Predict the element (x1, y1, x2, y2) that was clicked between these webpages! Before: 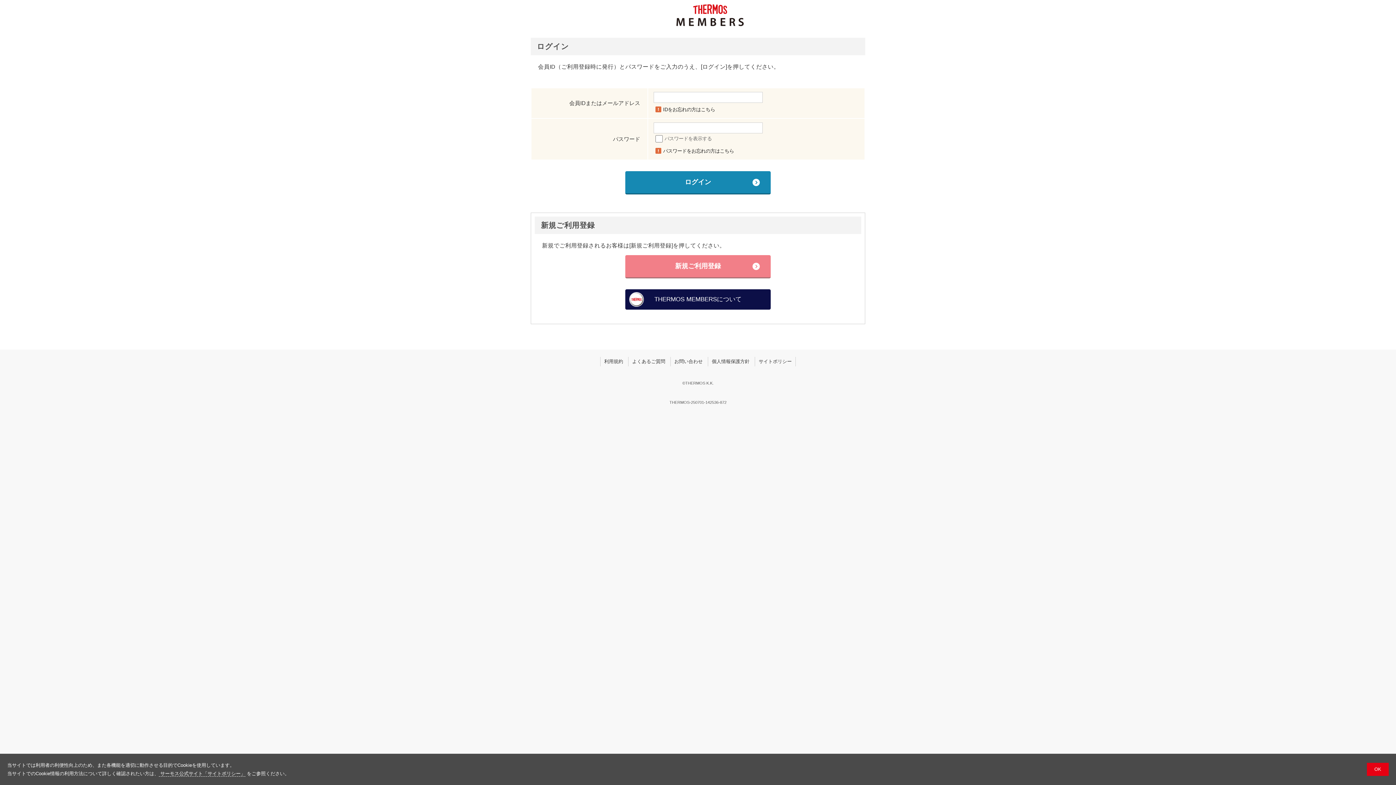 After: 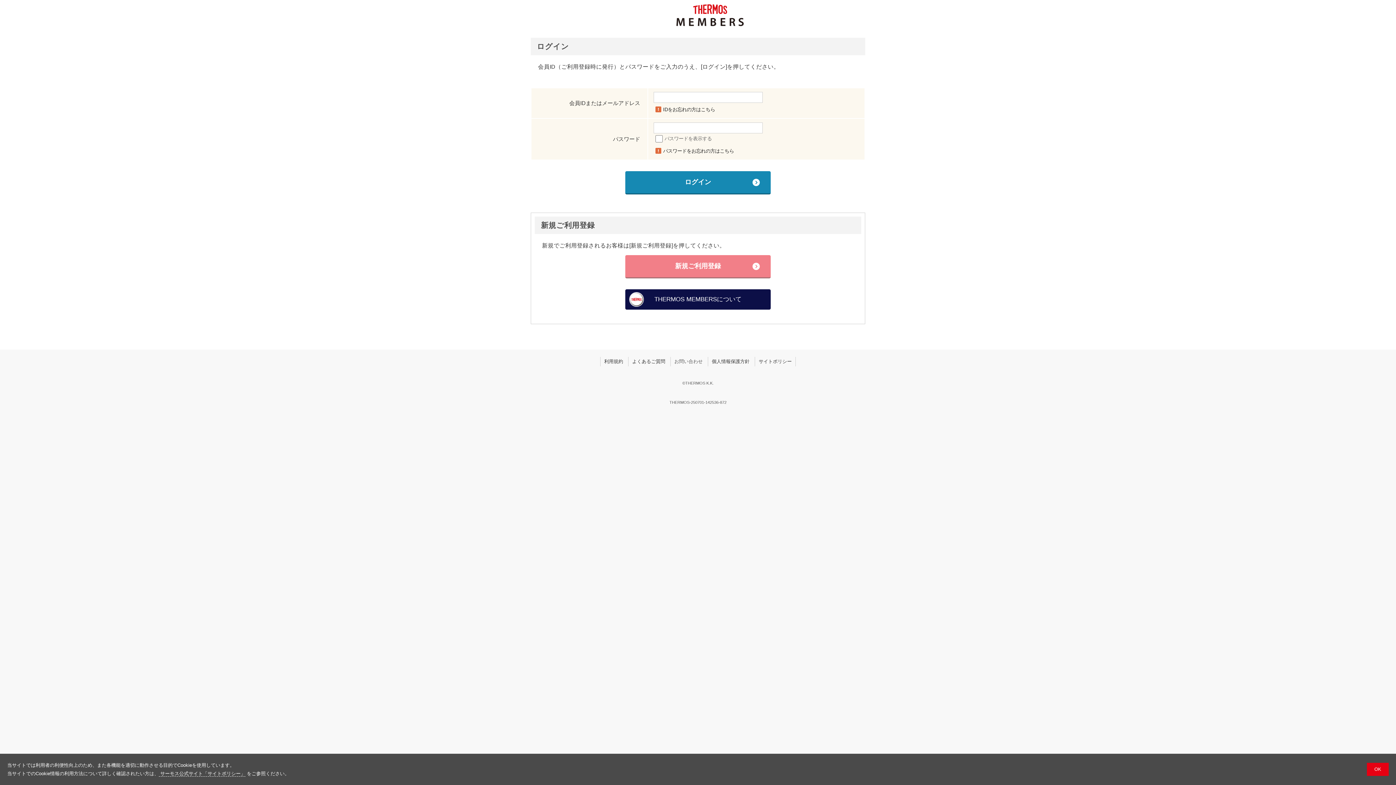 Action: label: お問い合わせ bbox: (670, 356, 706, 366)